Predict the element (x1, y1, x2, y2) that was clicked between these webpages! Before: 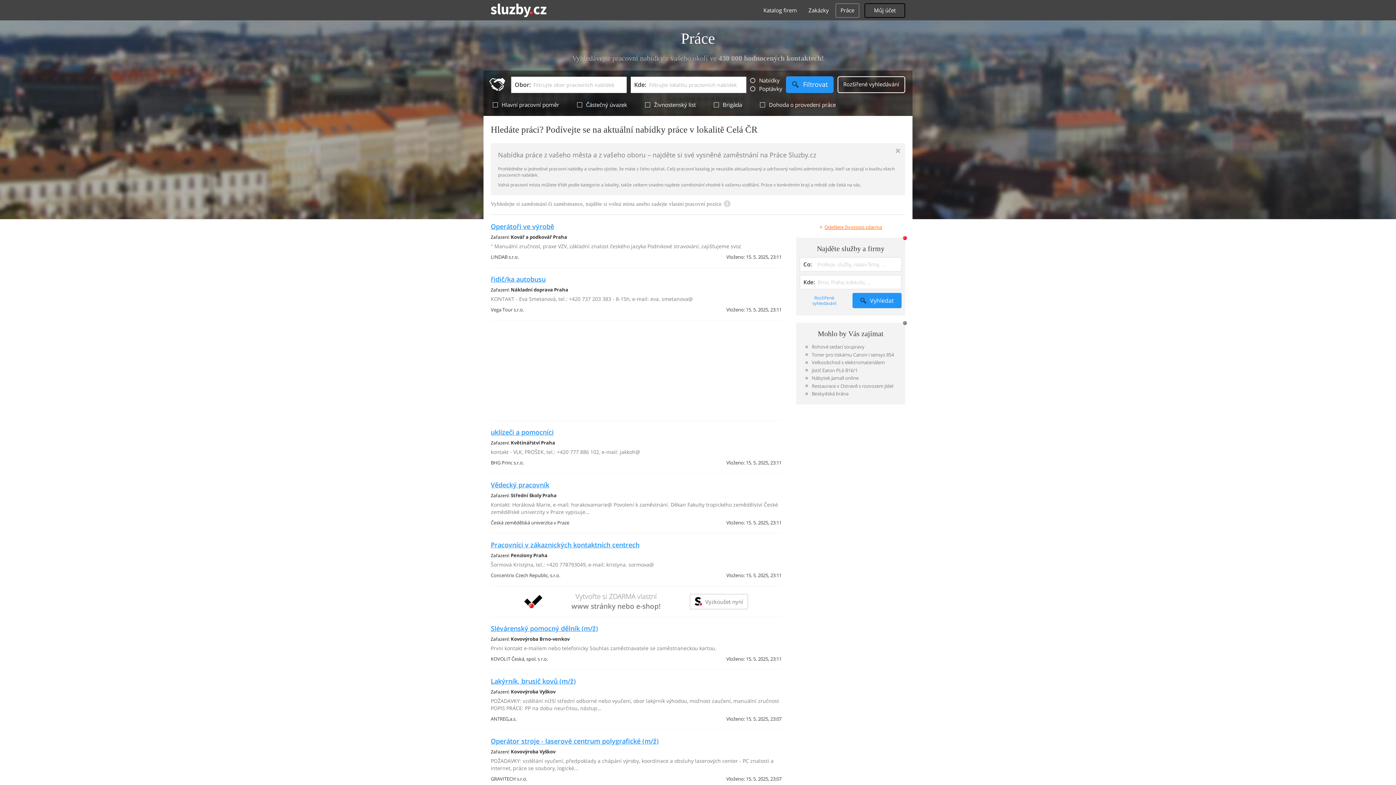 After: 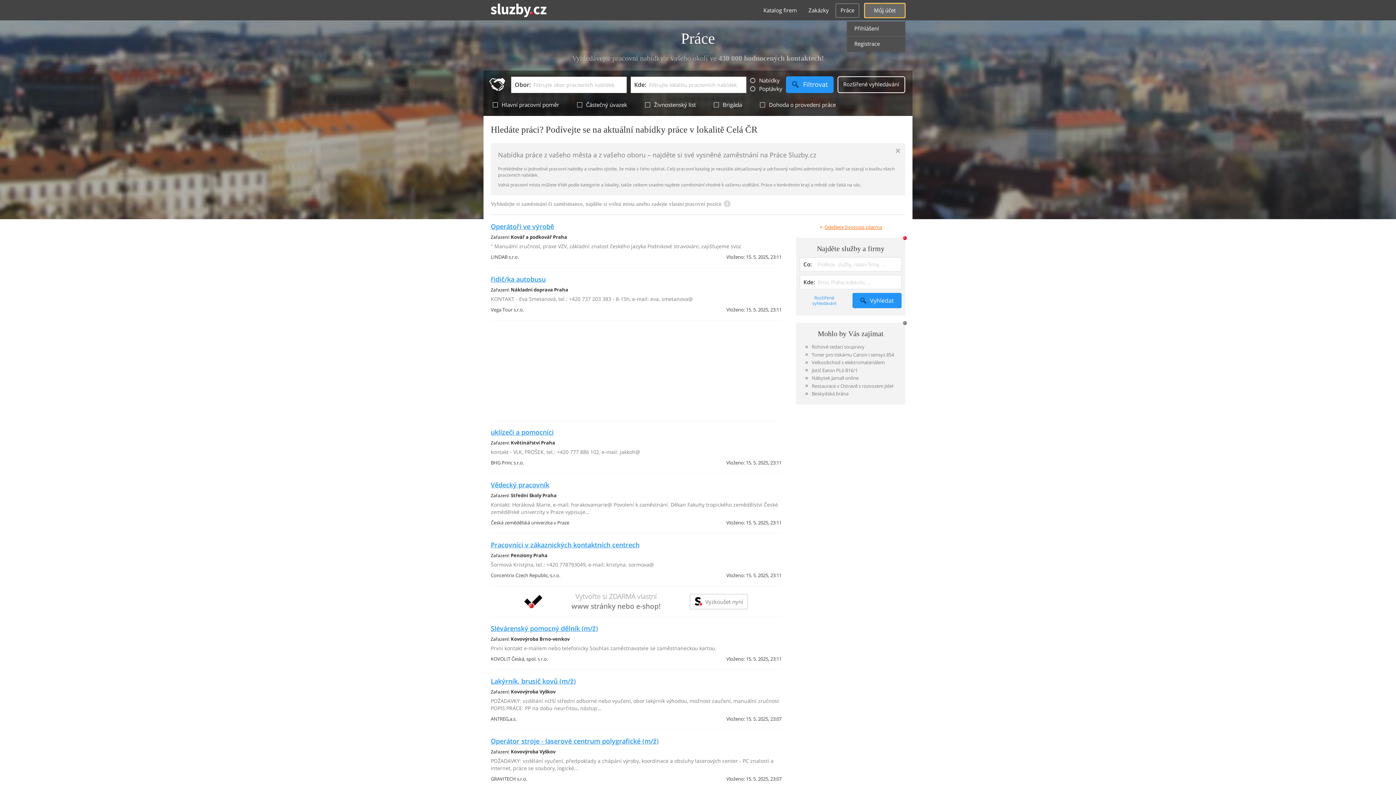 Action: label: Můj účet bbox: (864, 3, 905, 17)